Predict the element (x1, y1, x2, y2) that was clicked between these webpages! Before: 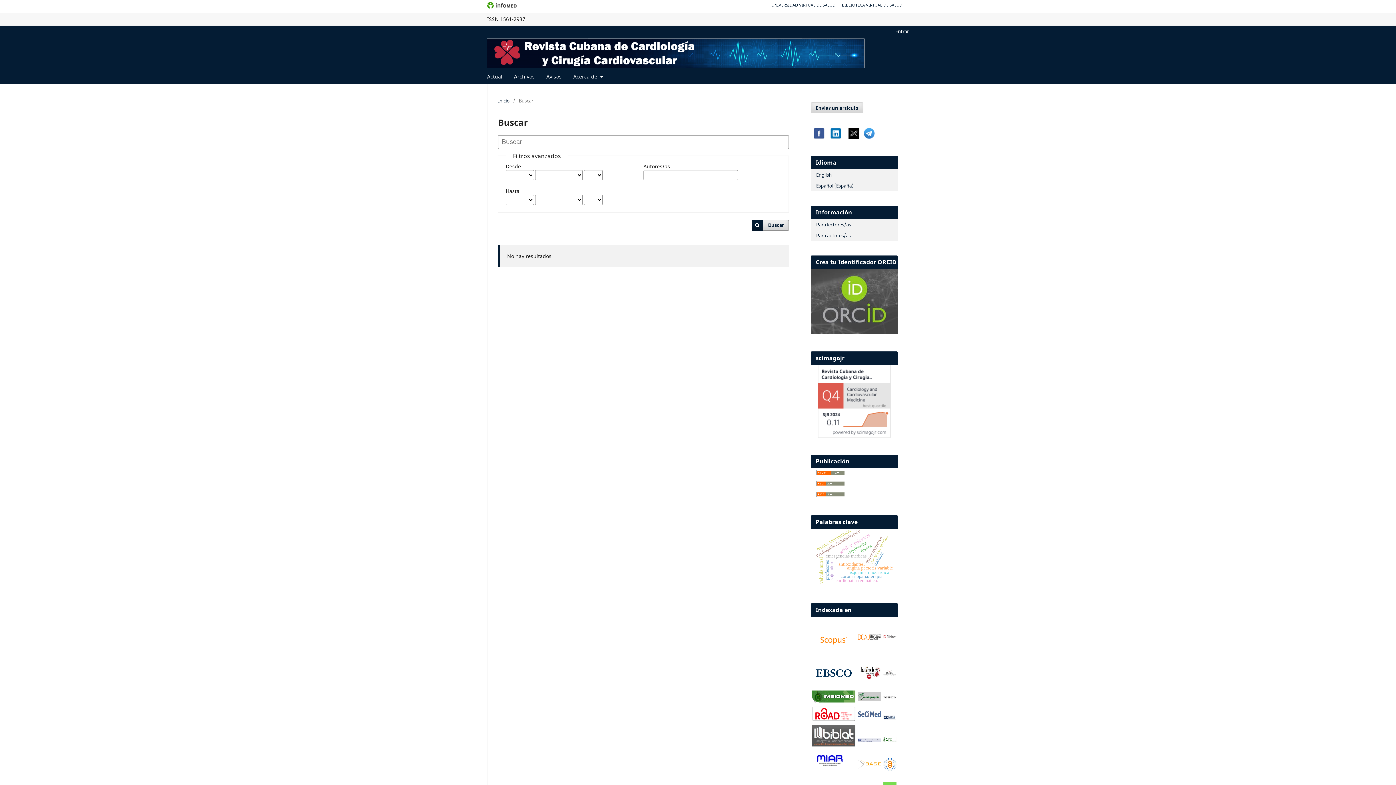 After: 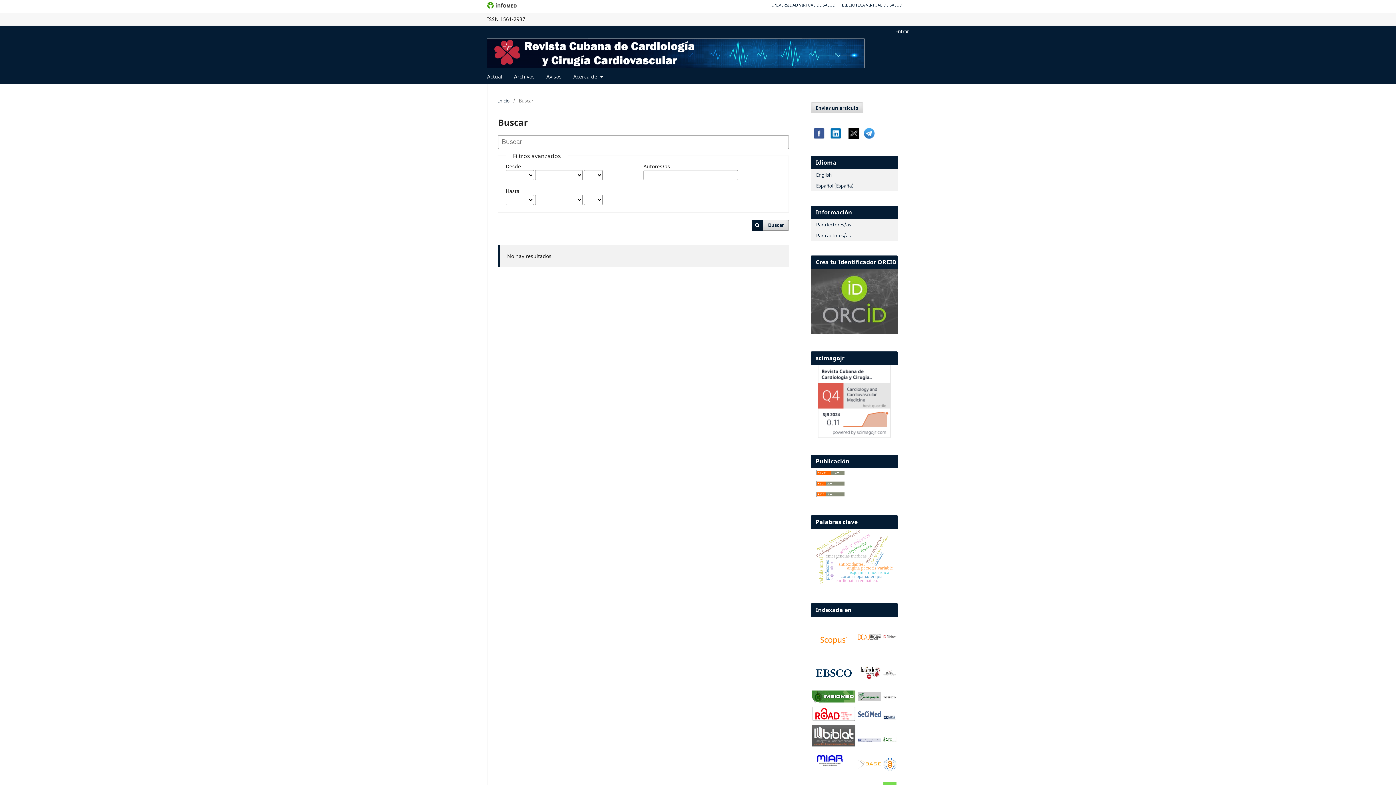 Action: bbox: (812, 697, 855, 704)